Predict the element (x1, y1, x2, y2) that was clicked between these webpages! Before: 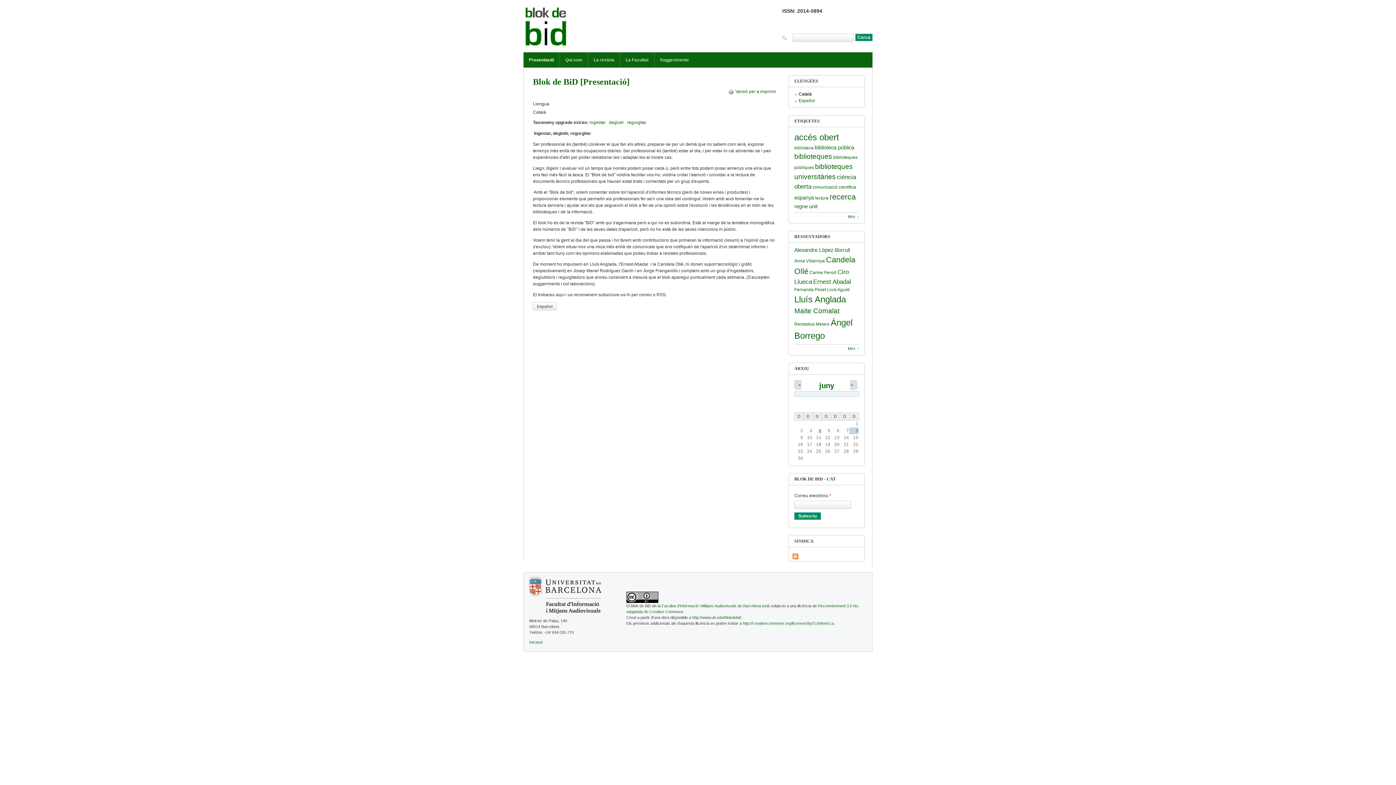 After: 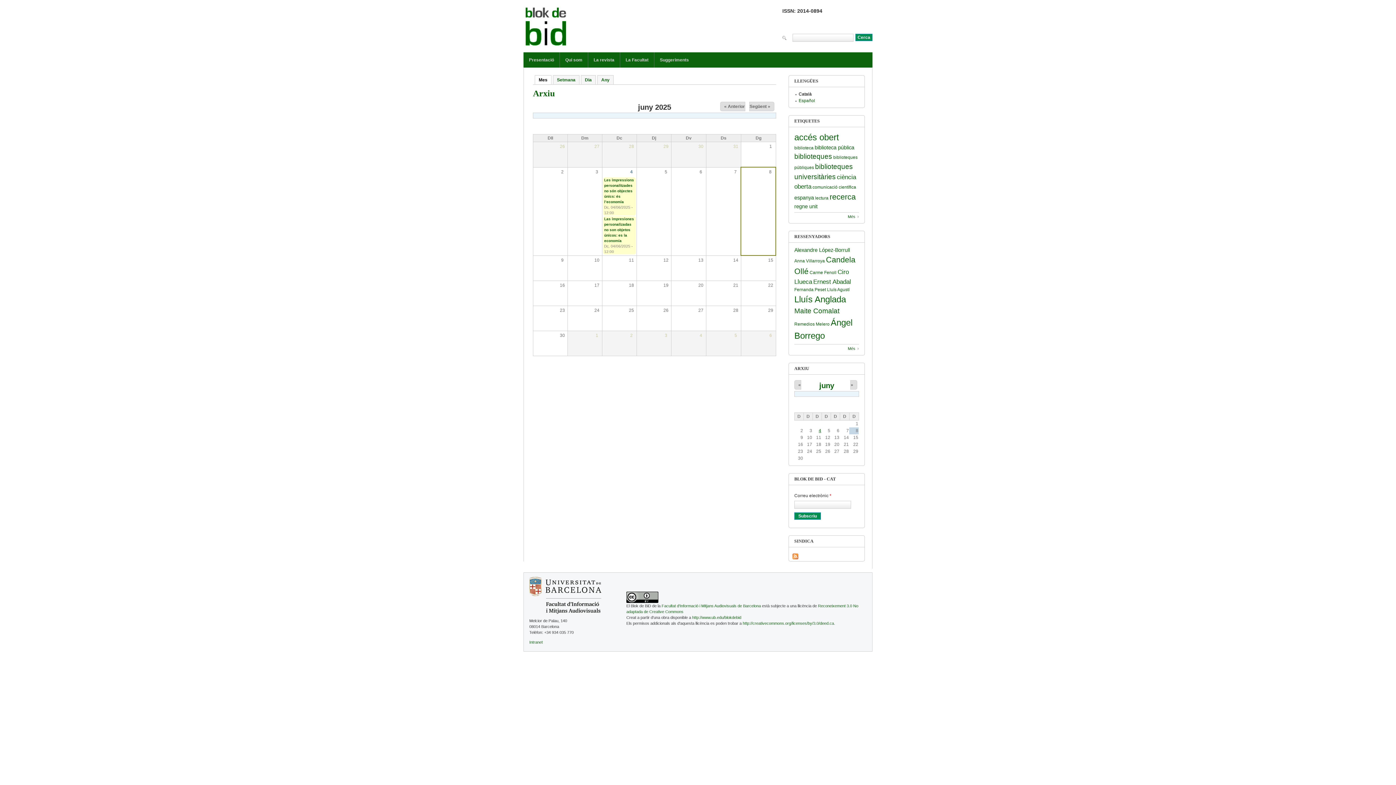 Action: label: juny bbox: (819, 381, 834, 389)